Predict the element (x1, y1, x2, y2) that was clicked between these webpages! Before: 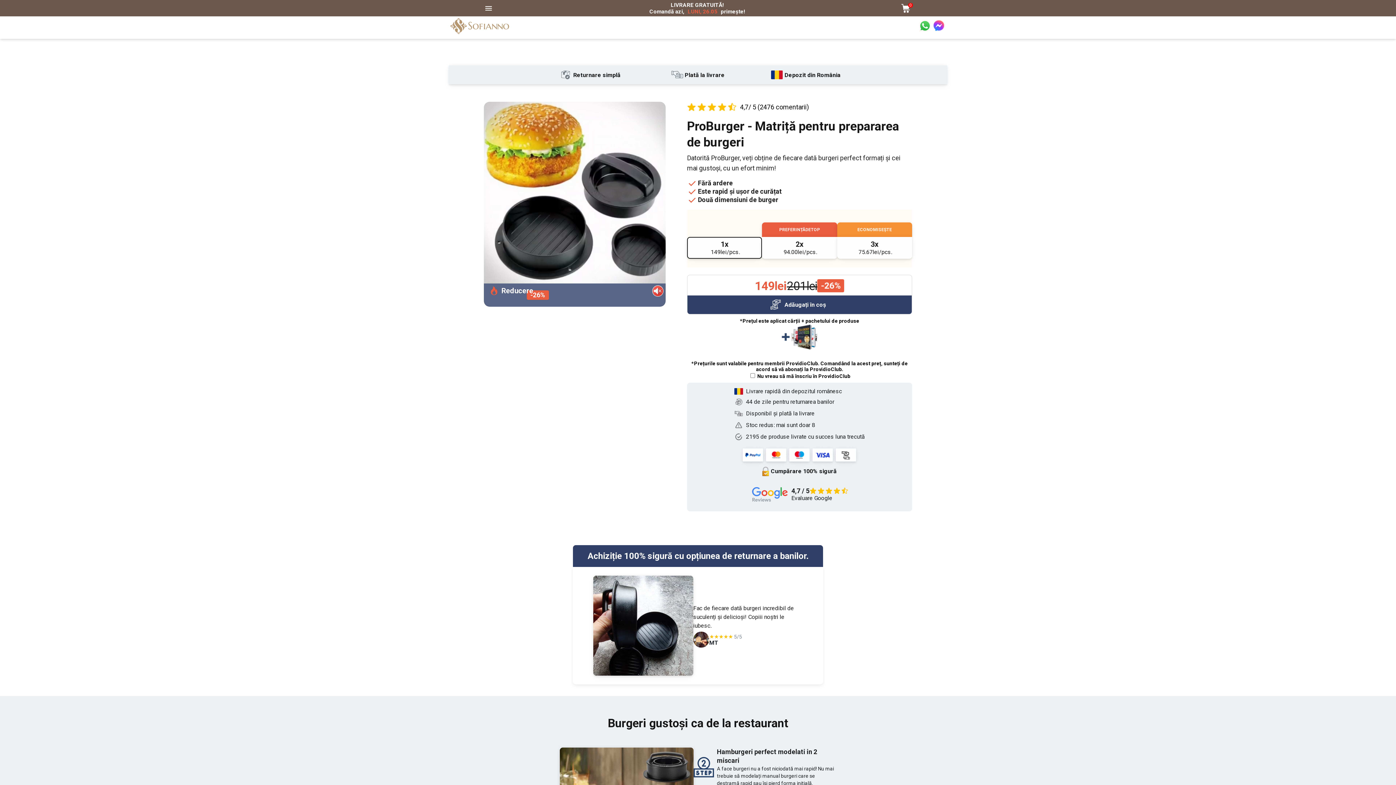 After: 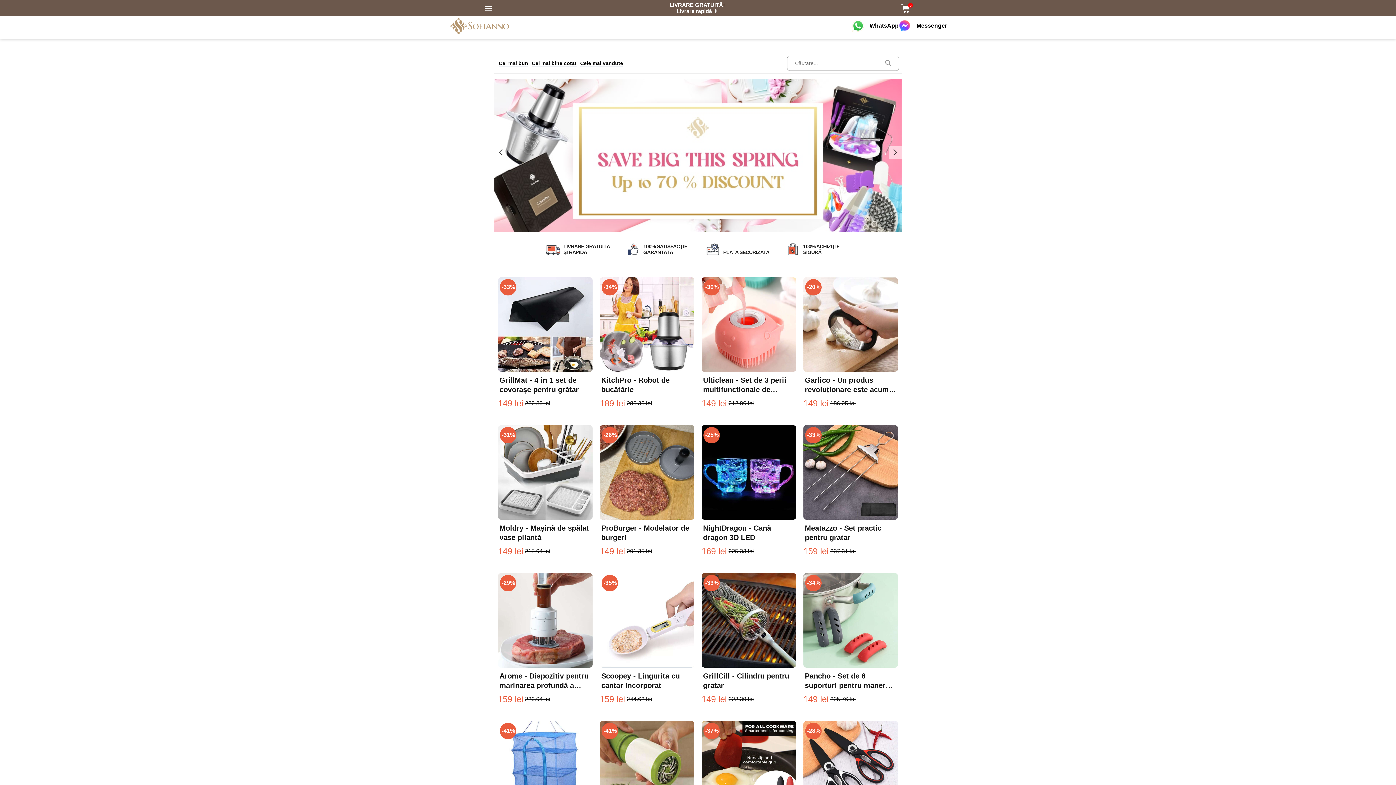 Action: bbox: (449, 16, 510, 35)